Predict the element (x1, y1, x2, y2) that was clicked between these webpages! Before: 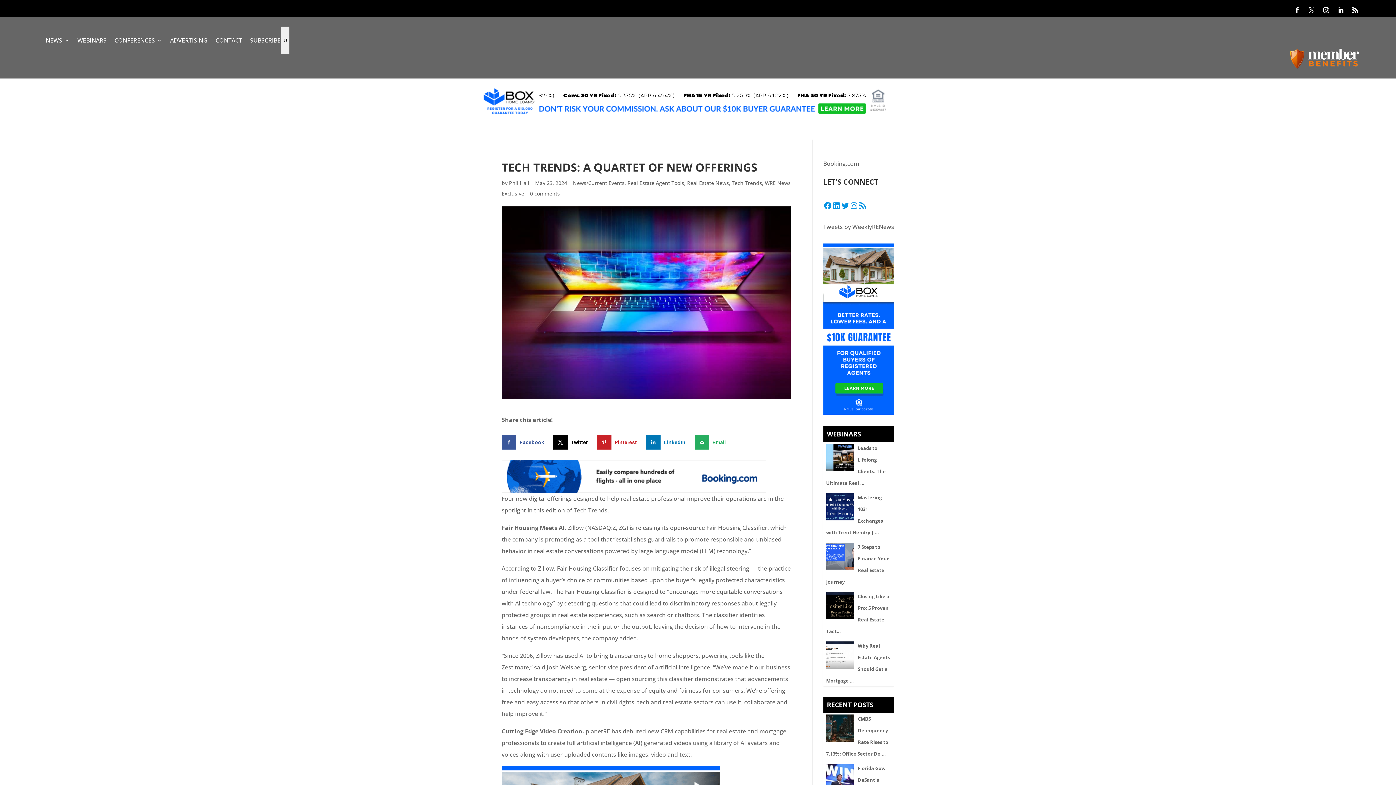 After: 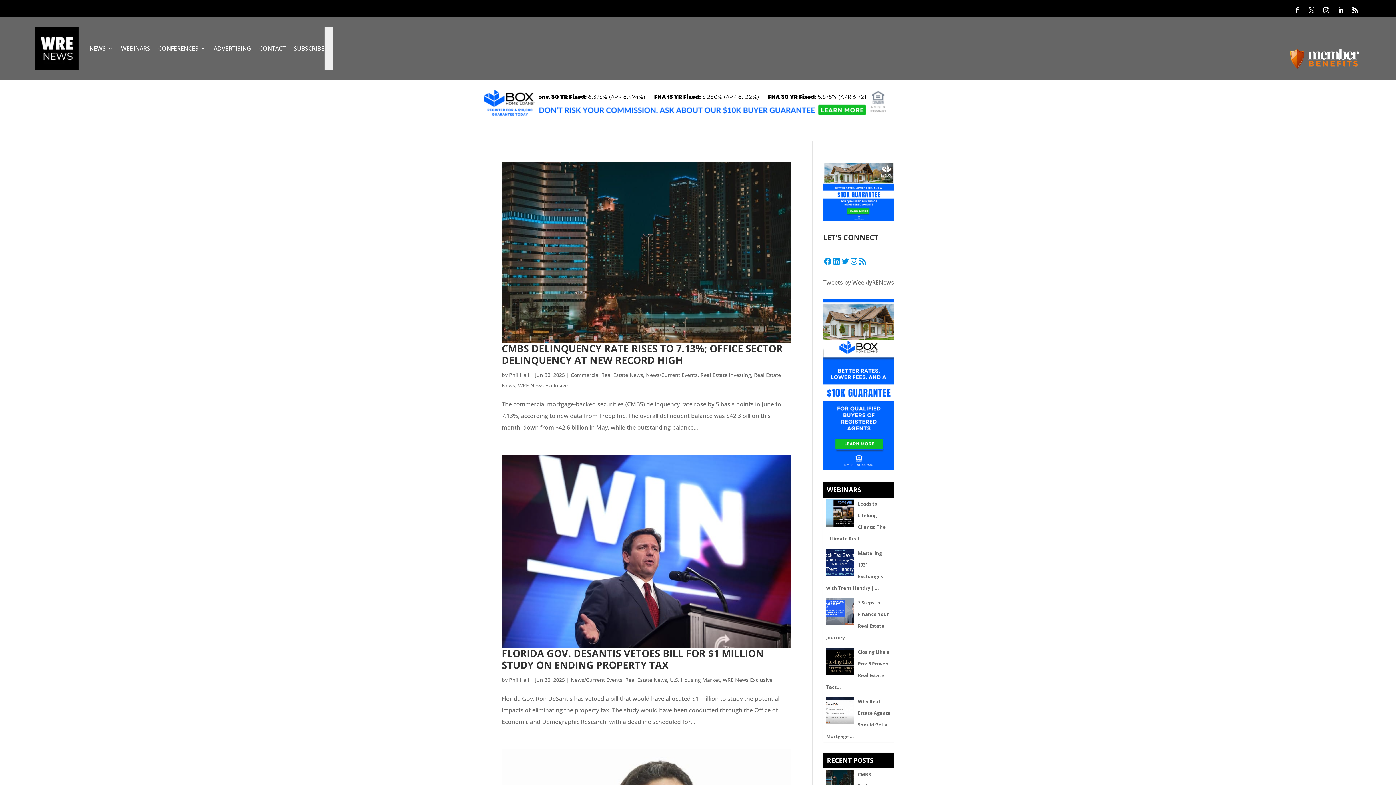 Action: label: Real Estate News bbox: (687, 179, 729, 186)